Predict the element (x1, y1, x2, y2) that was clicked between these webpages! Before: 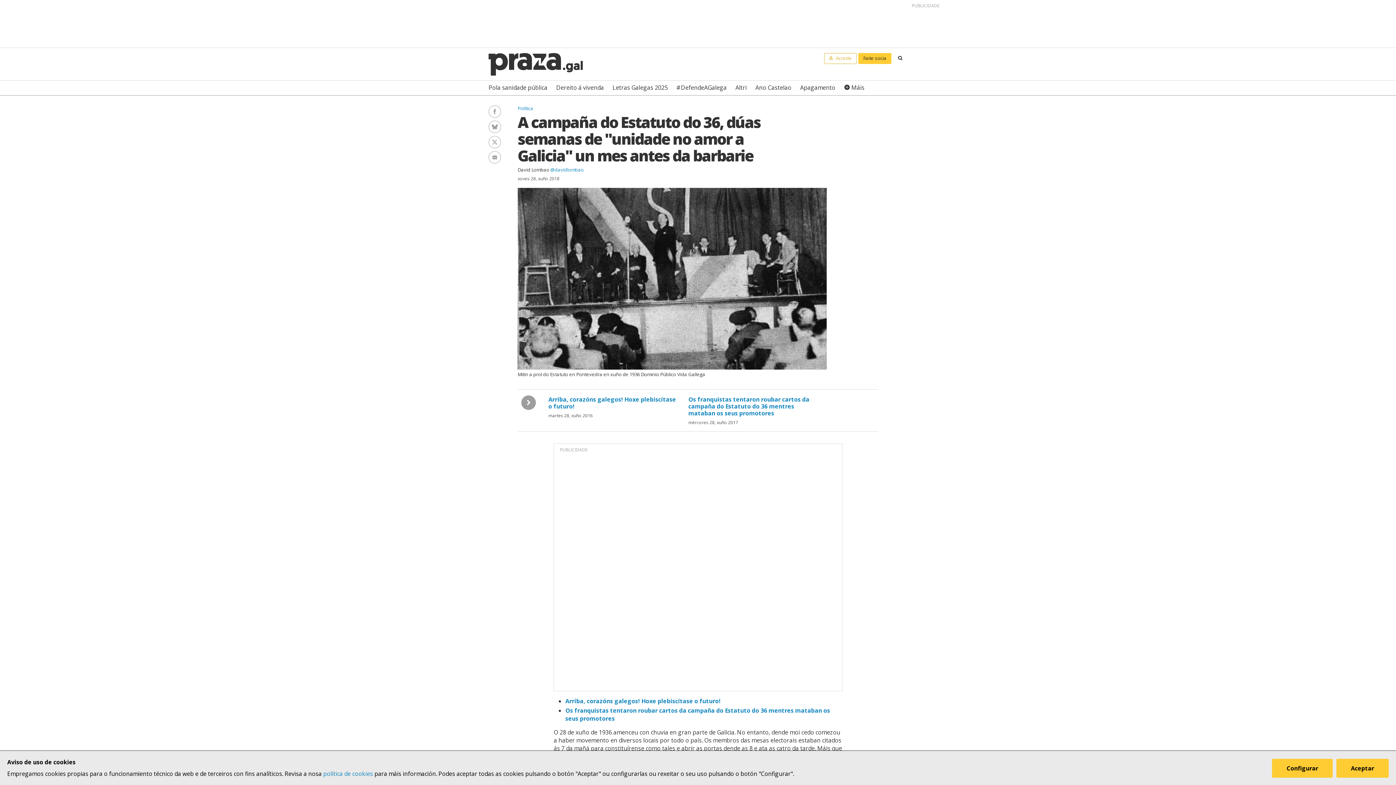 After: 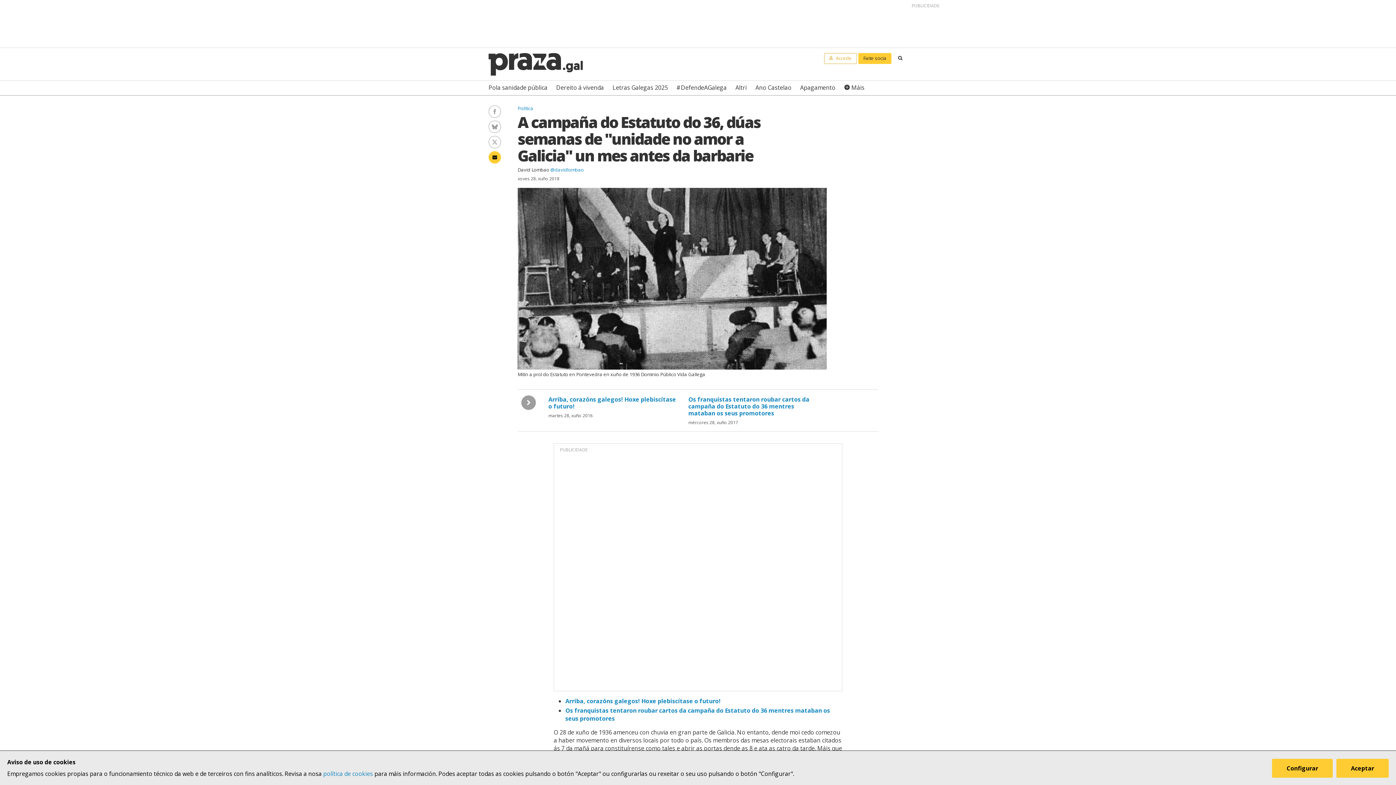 Action: label: Enviar un e-mail bbox: (488, 151, 501, 163)